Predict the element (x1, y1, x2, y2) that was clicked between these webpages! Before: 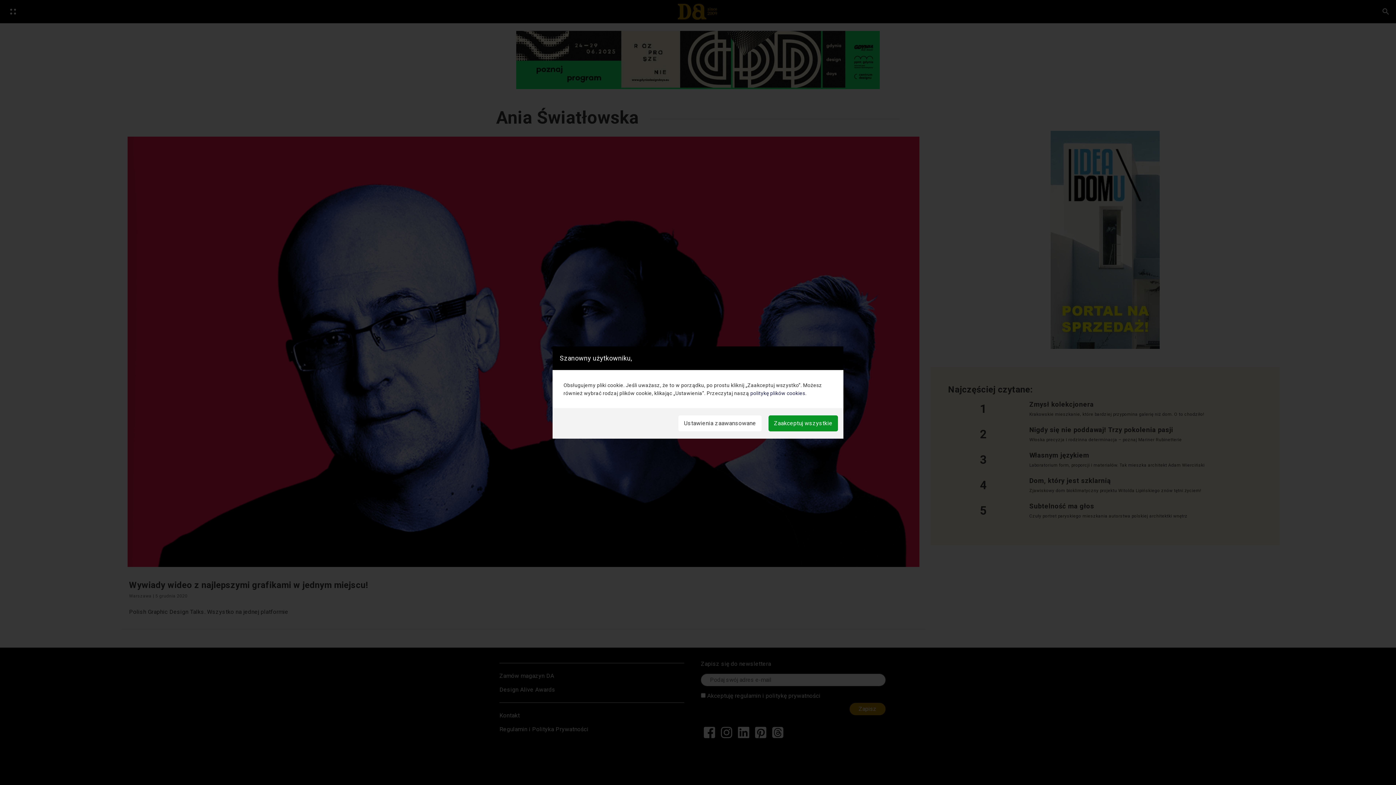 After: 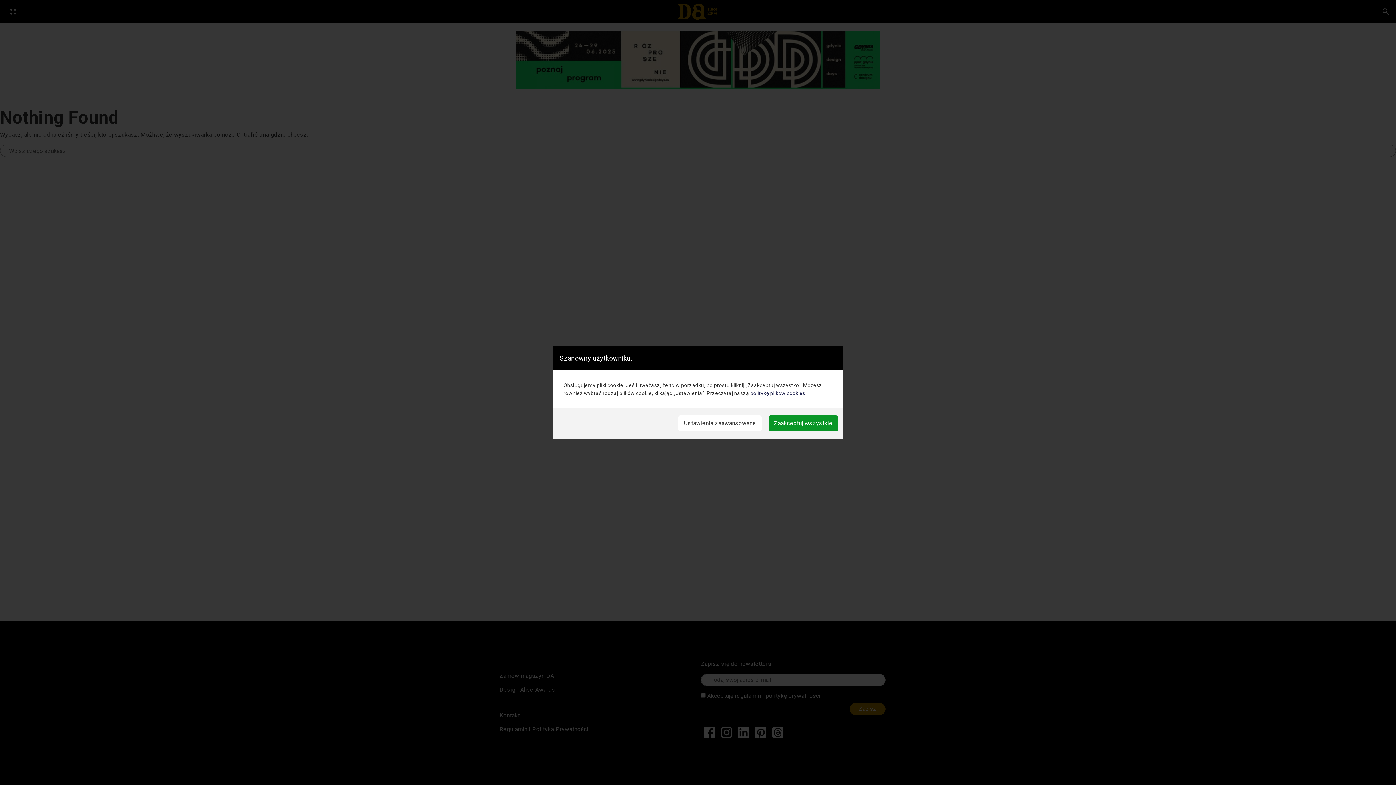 Action: label: politykę plików cookies bbox: (750, 390, 805, 396)